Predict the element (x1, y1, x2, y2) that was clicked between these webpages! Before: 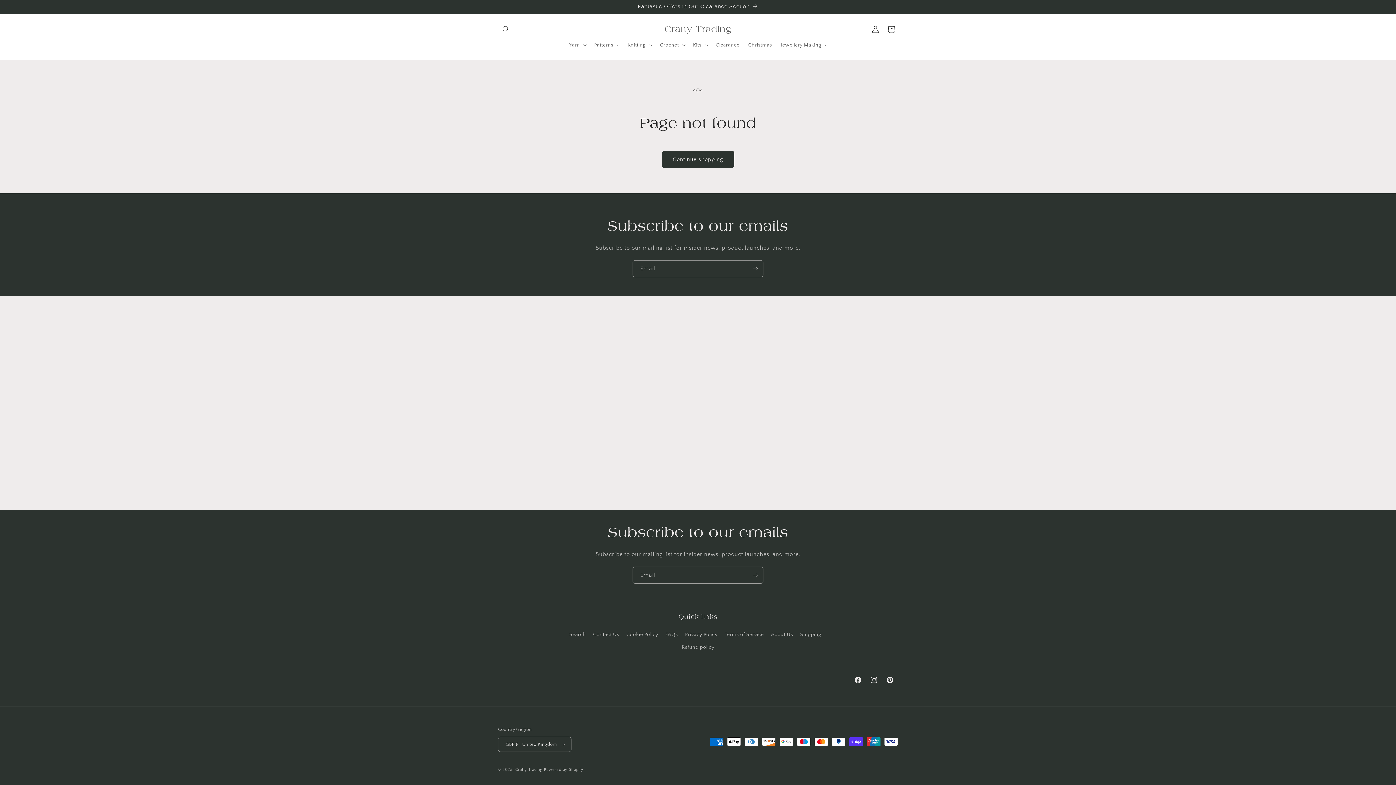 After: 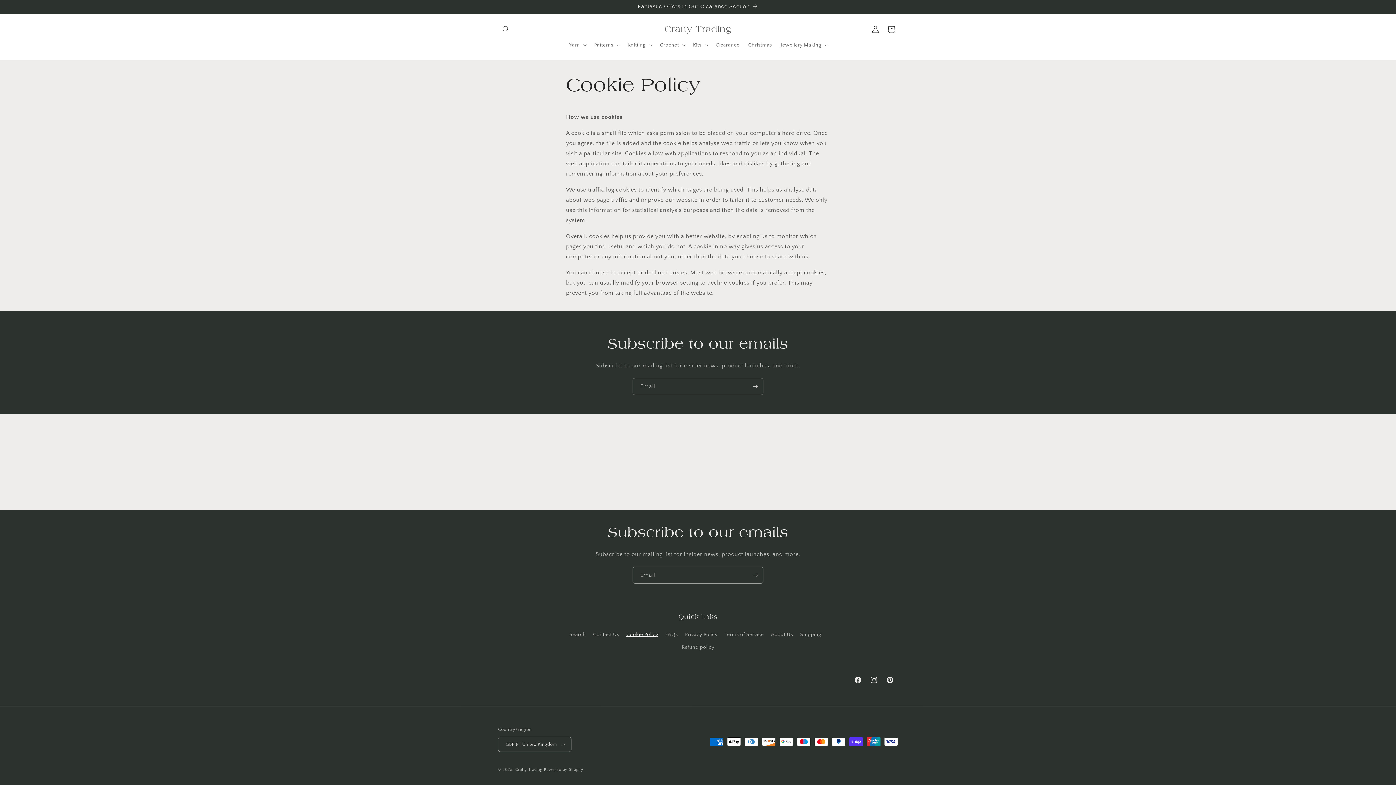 Action: bbox: (626, 628, 658, 641) label: Cookie Policy